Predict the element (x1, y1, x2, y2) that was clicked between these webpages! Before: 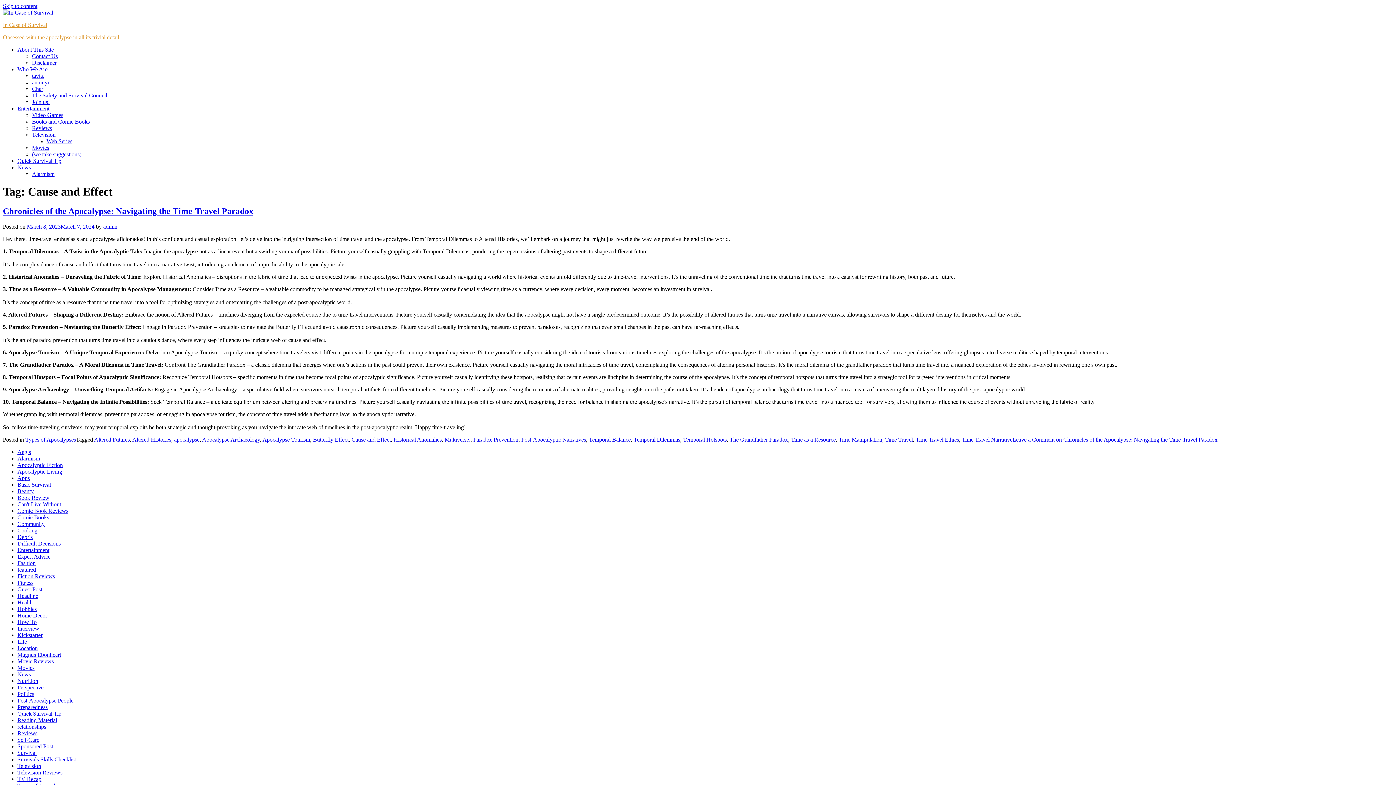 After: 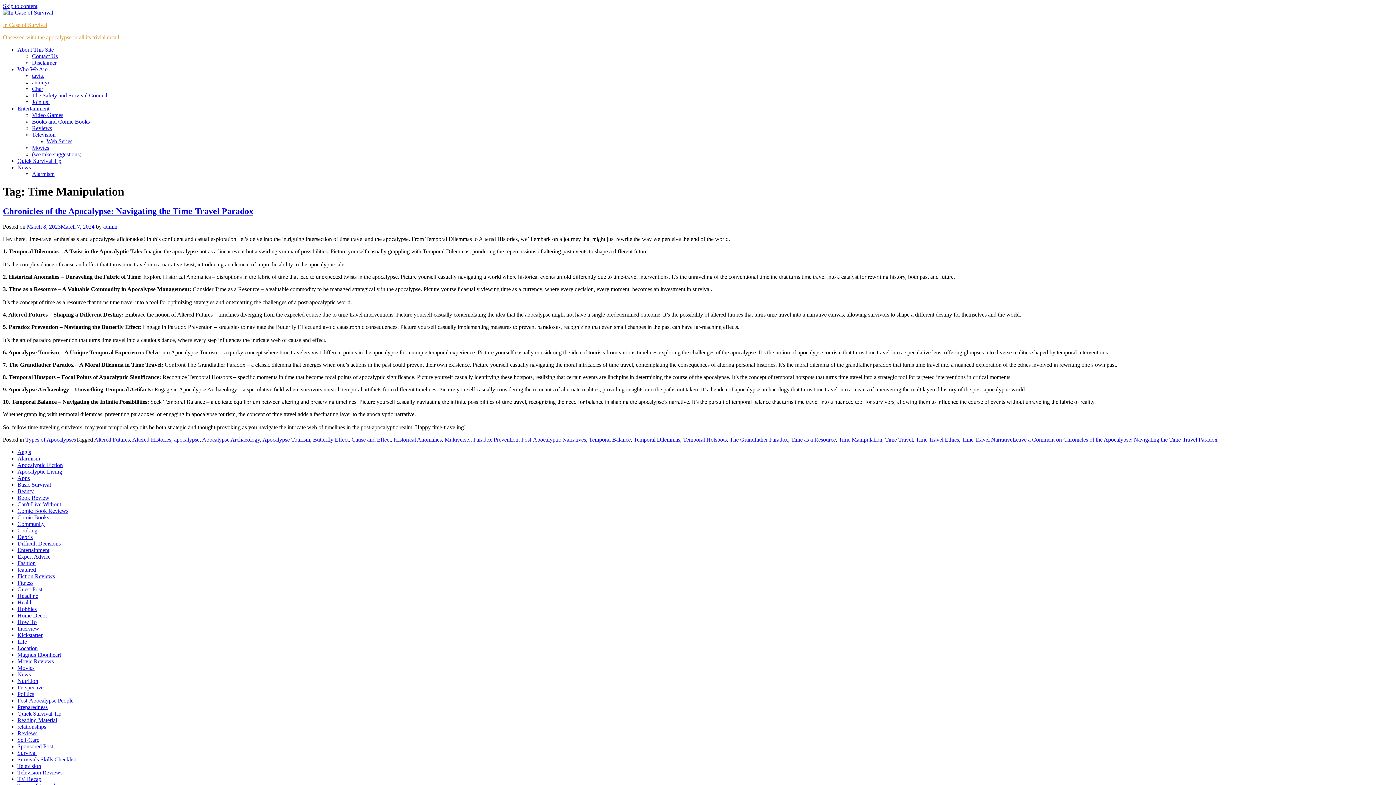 Action: bbox: (838, 436, 882, 442) label: Time Manipulation